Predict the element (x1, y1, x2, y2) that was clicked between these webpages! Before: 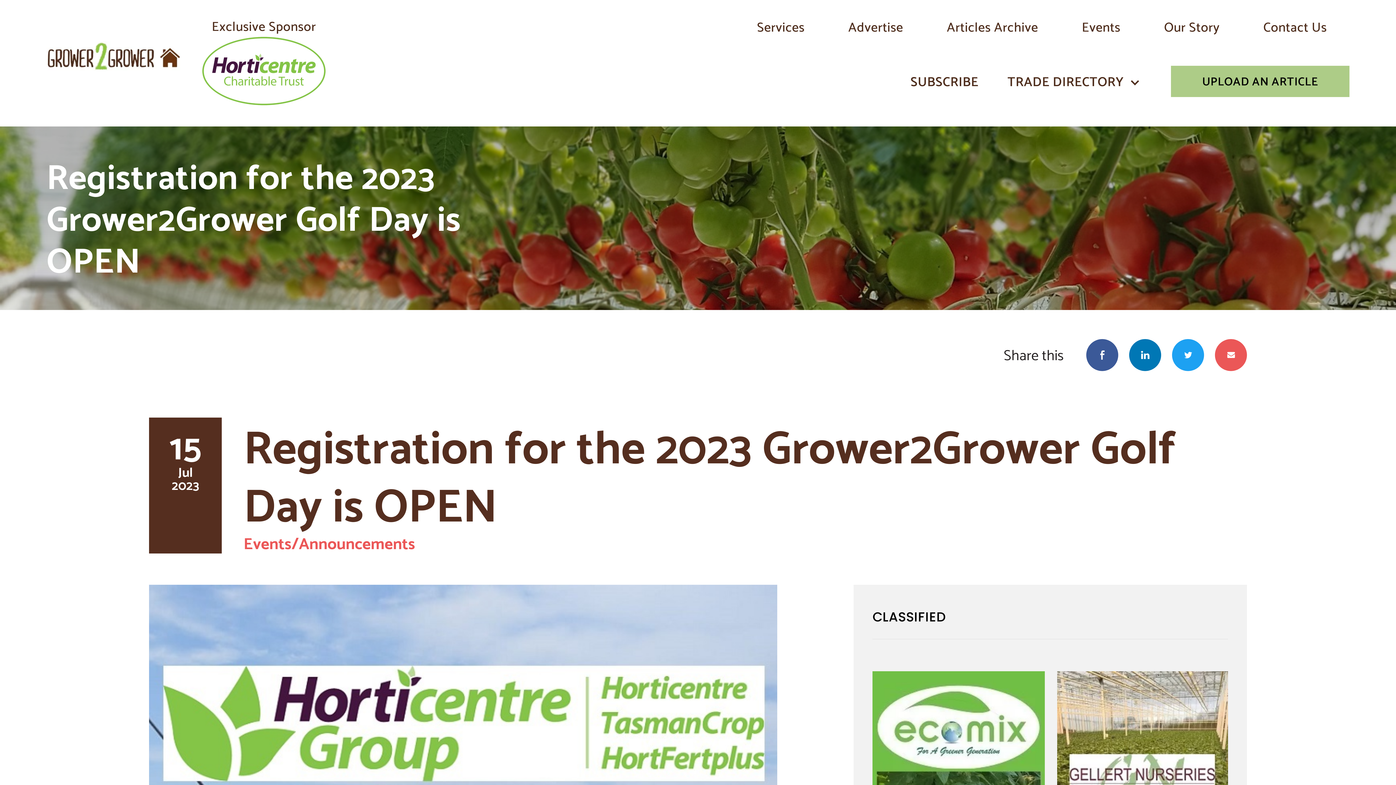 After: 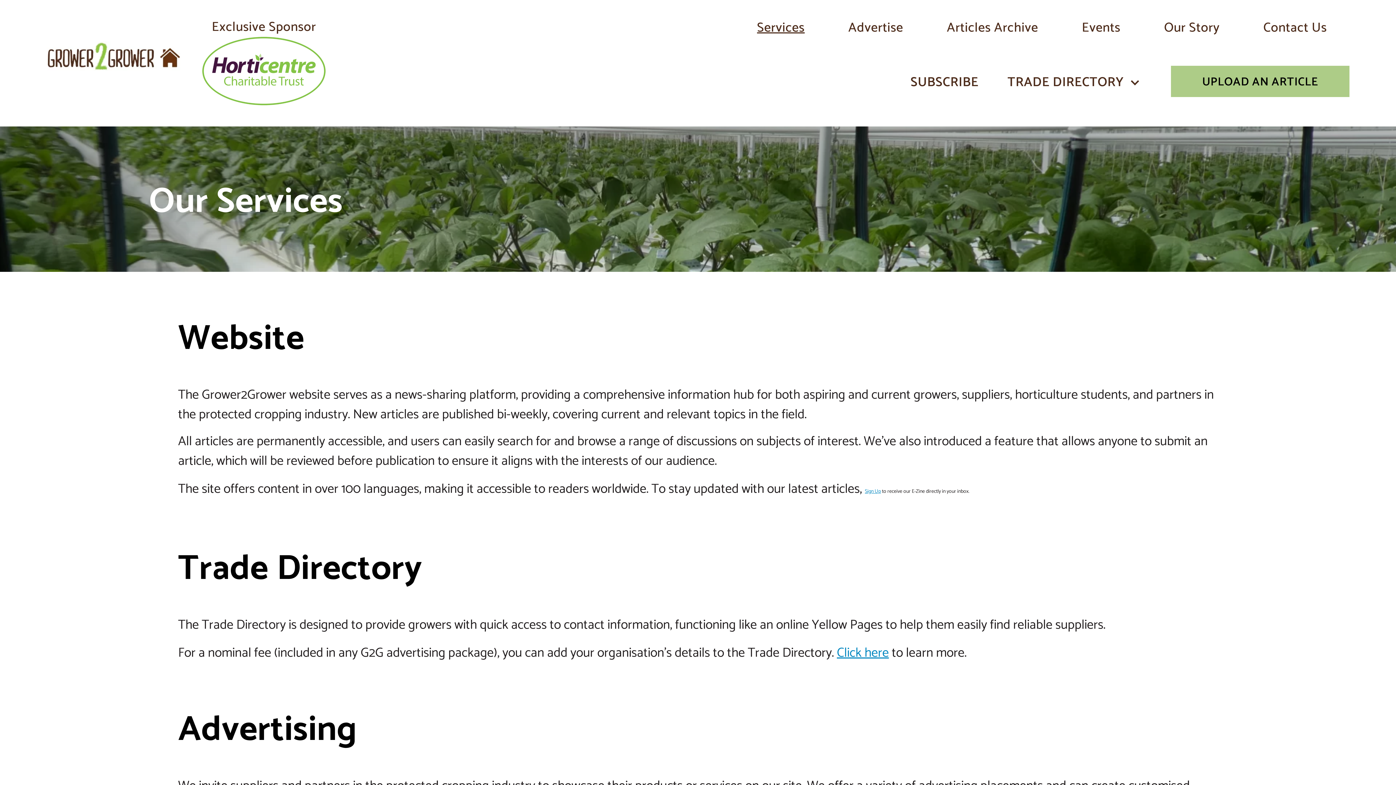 Action: label: Services bbox: (757, 17, 804, 36)